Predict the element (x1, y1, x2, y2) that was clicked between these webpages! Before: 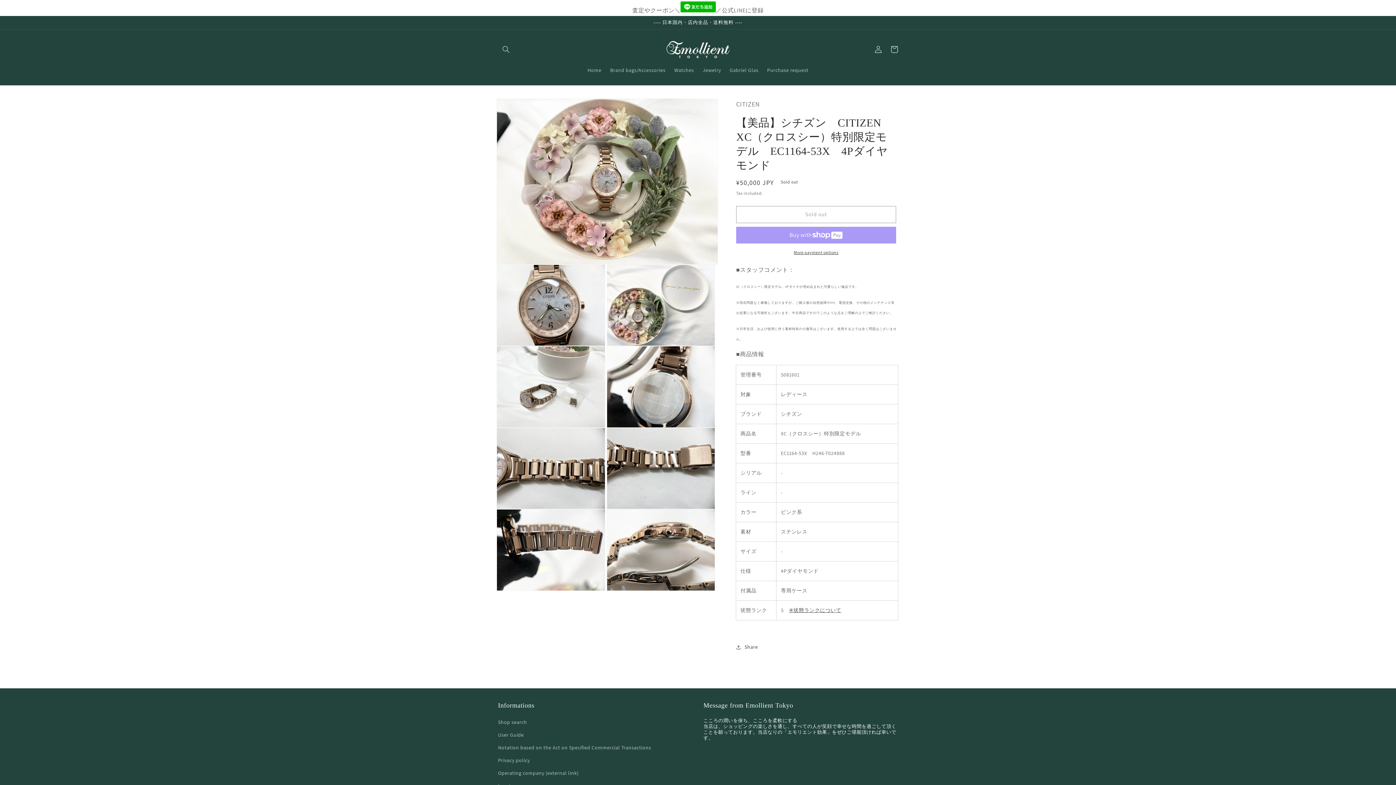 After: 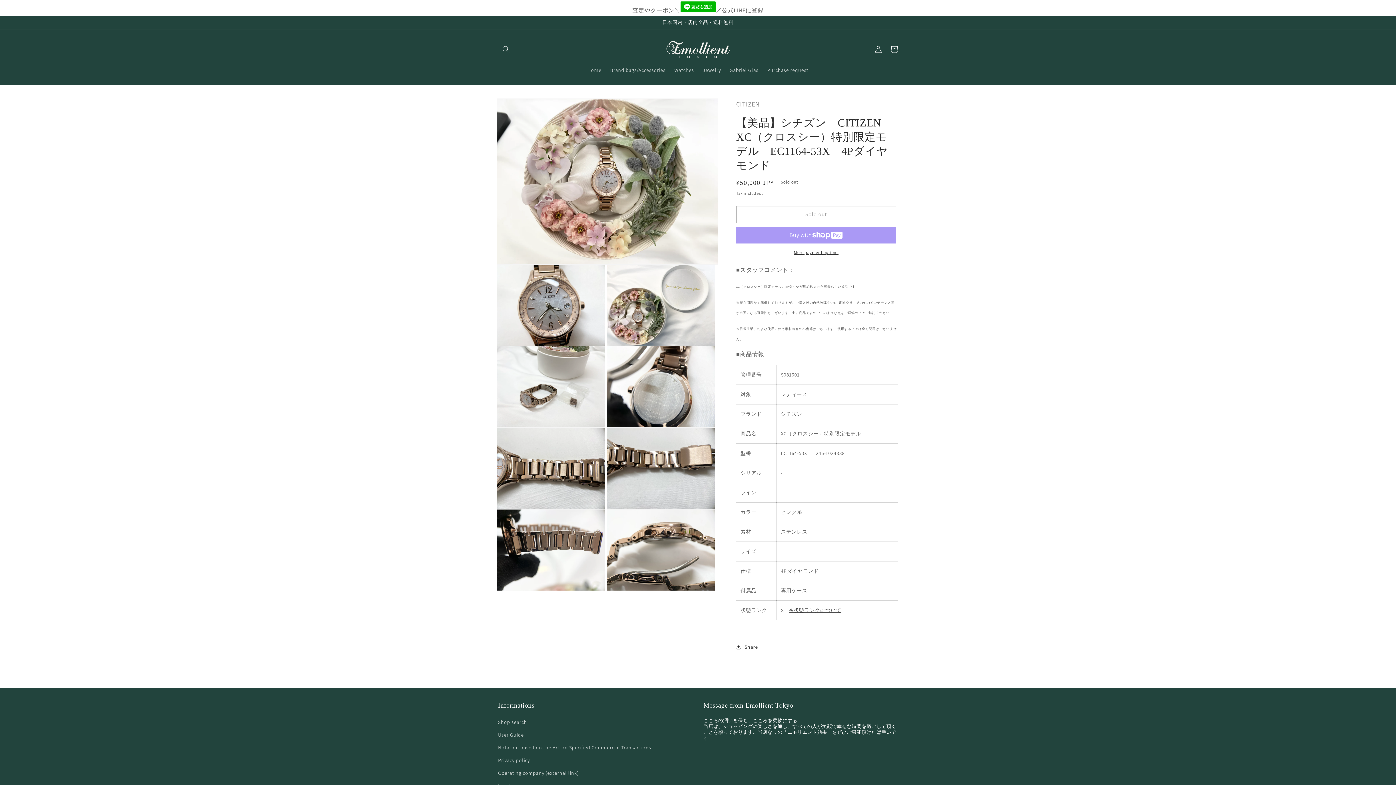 Action: bbox: (680, 6, 715, 14)